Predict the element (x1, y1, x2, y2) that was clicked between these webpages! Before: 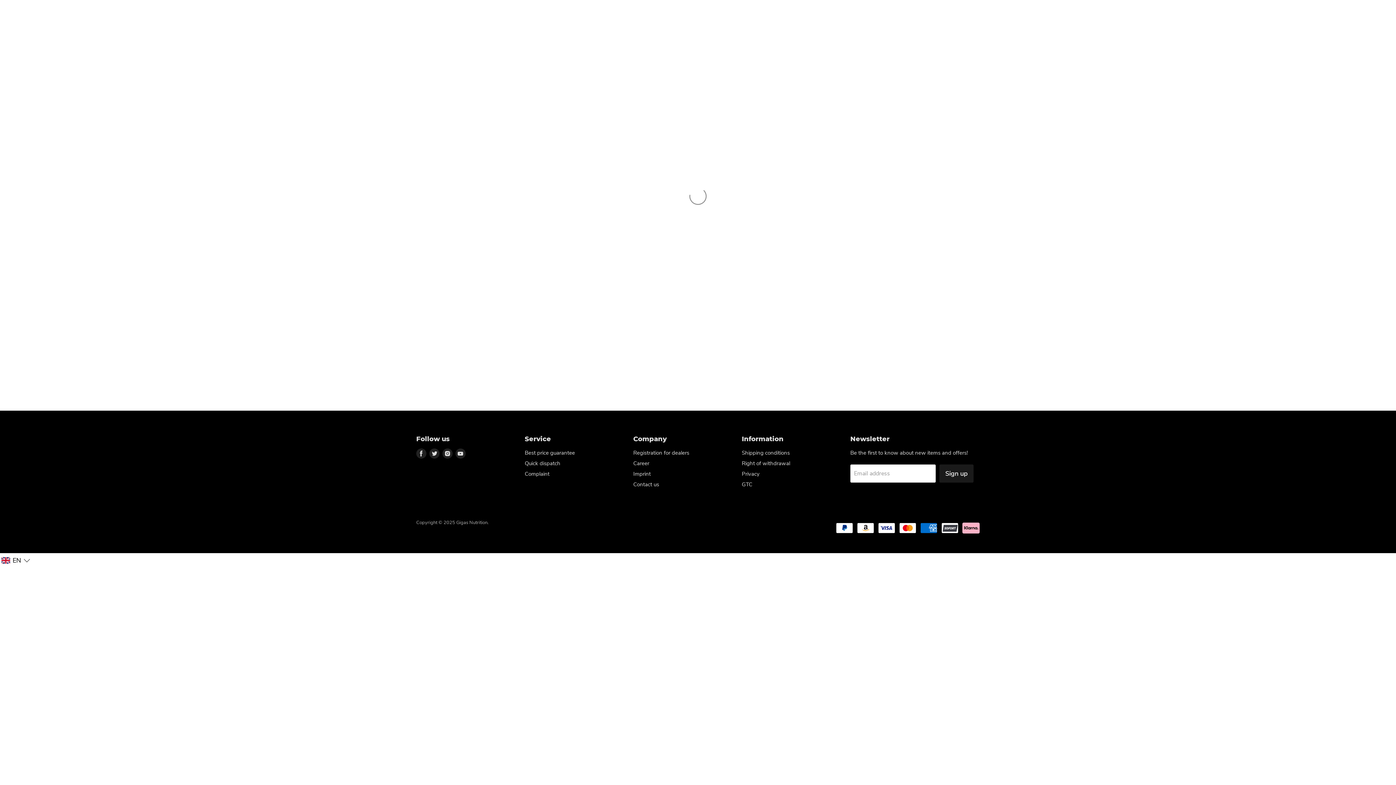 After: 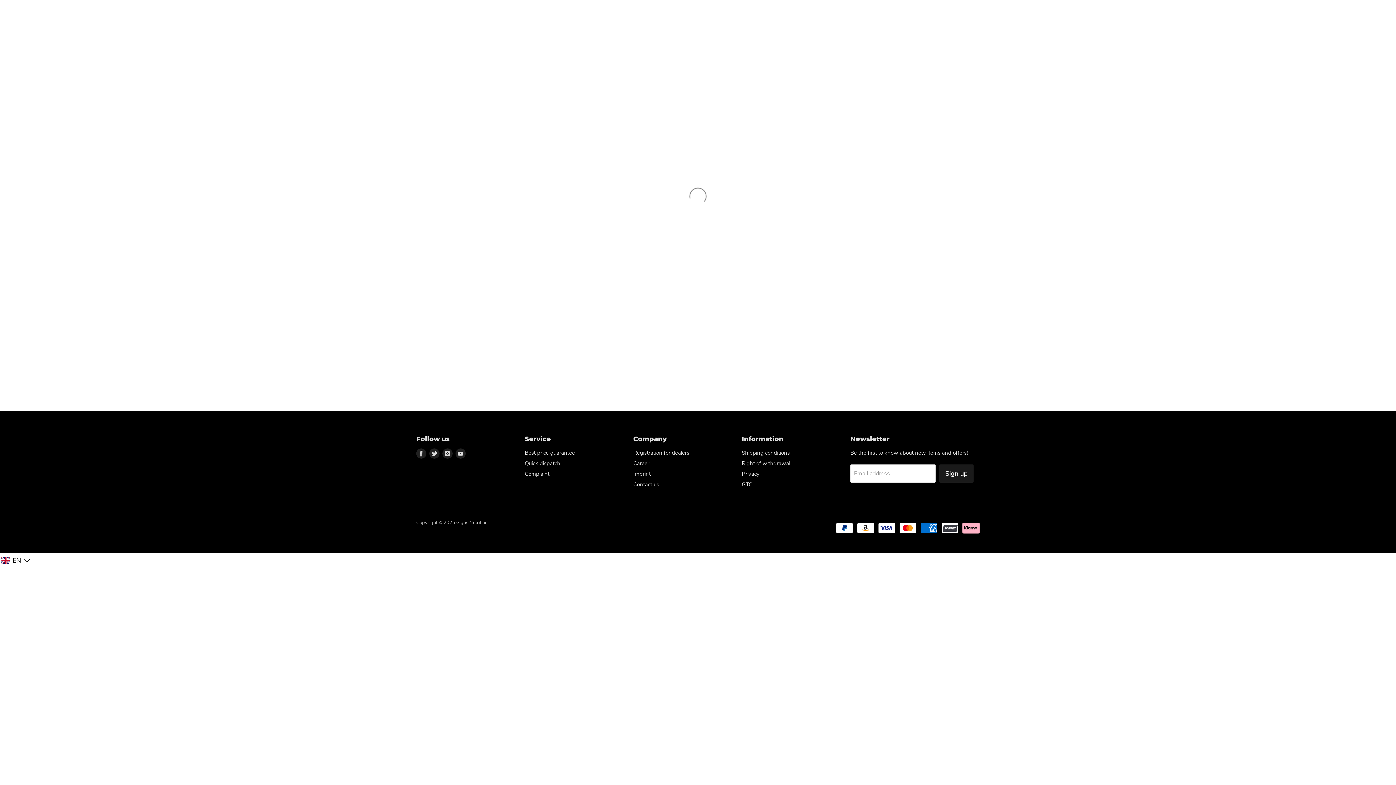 Action: bbox: (742, 481, 752, 488) label: GTC